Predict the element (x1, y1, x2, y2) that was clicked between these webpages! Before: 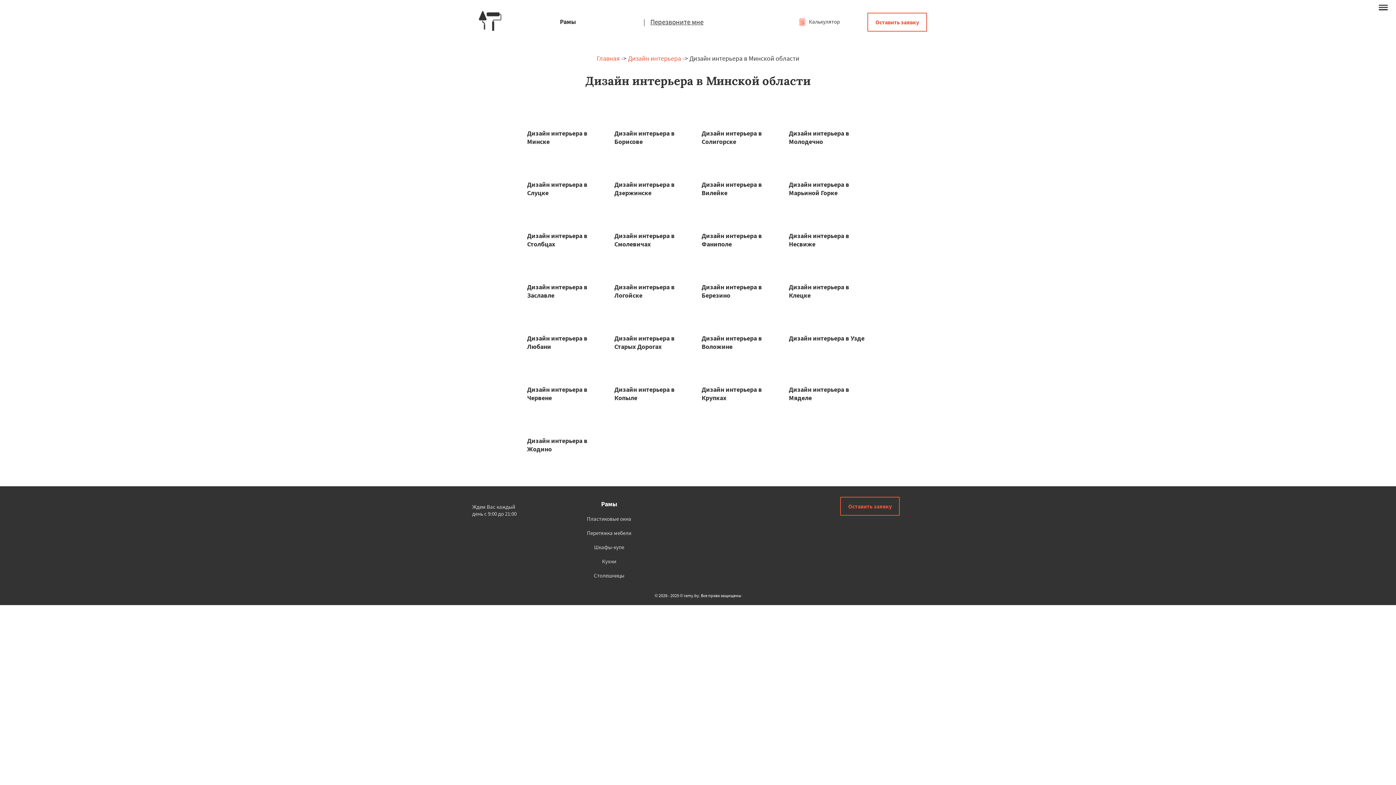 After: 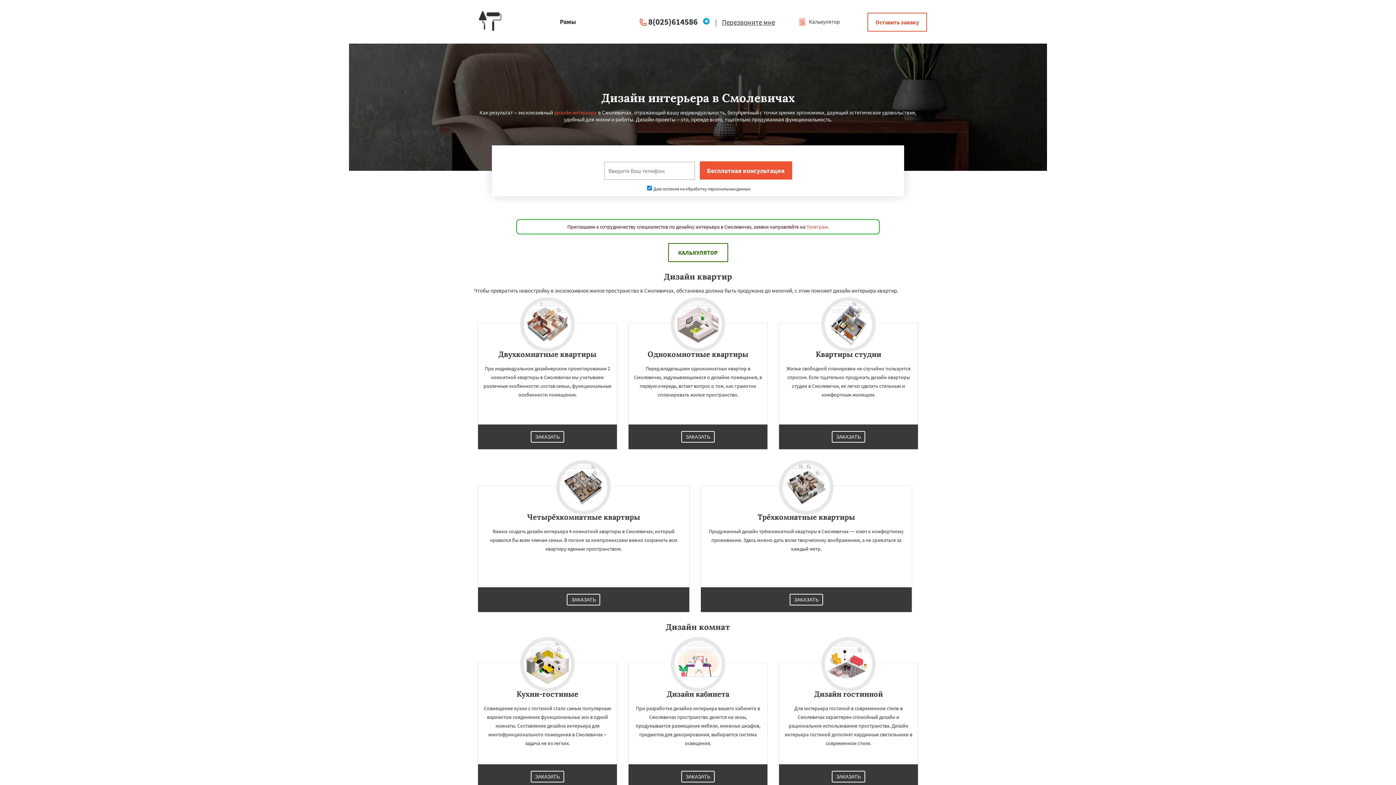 Action: bbox: (614, 231, 674, 248) label: Дизайн интерьера в Смолевичах